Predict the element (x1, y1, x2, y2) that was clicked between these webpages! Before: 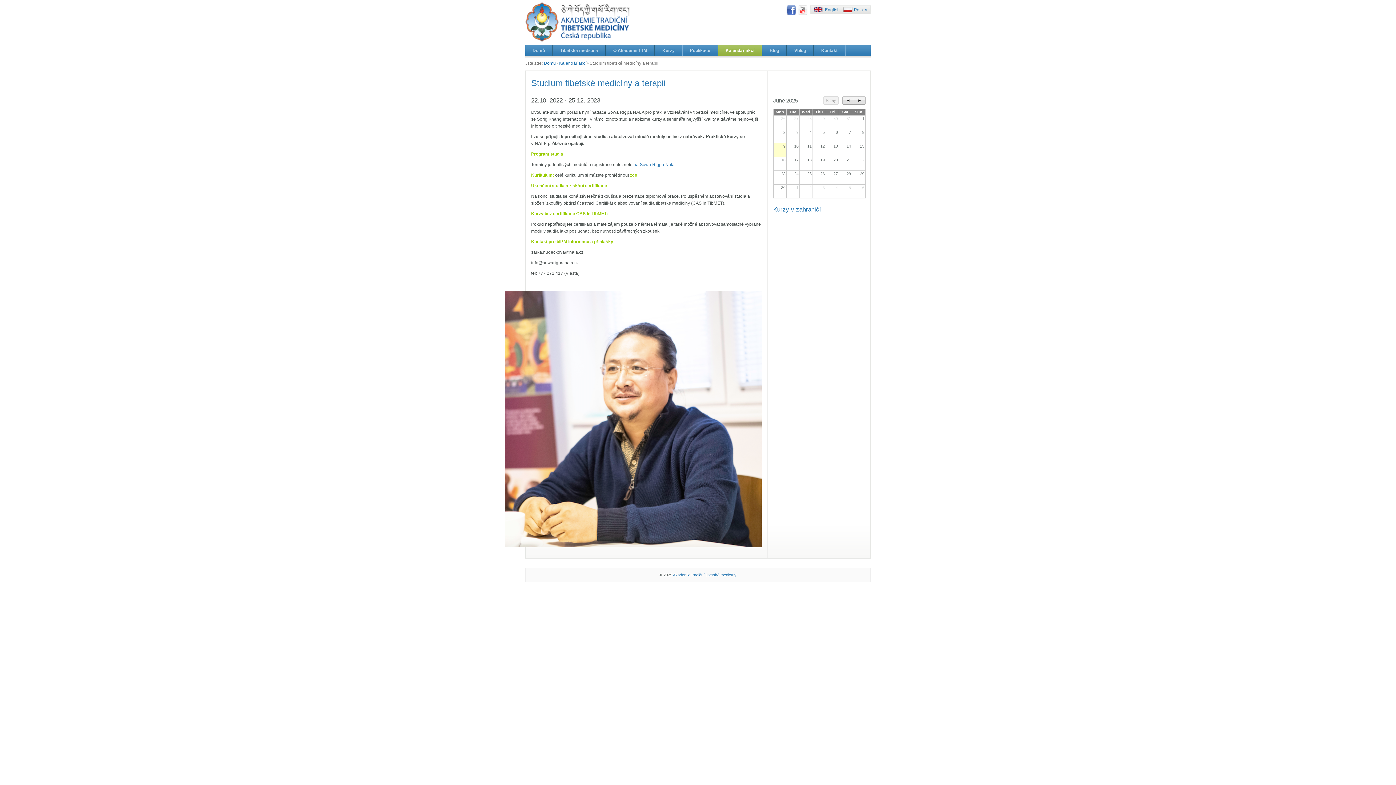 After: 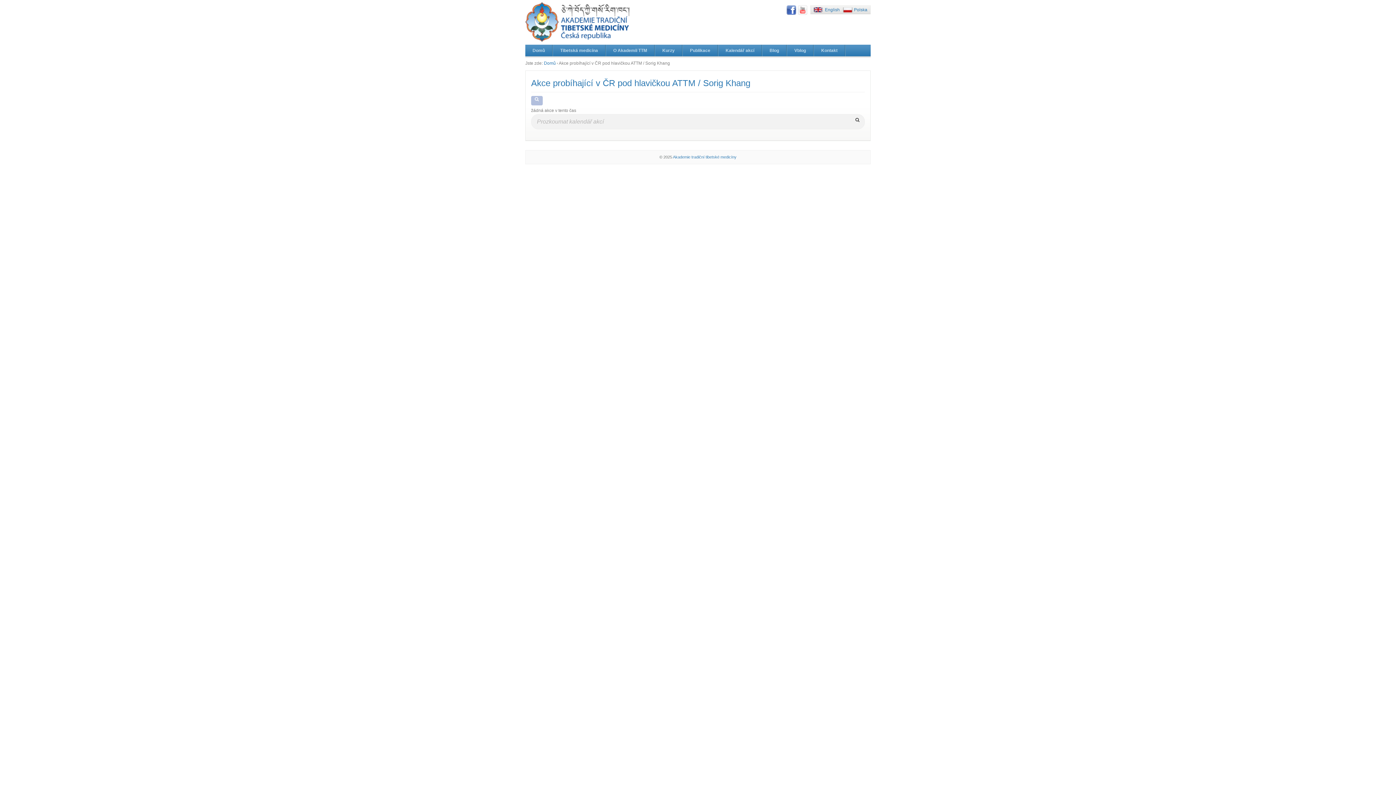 Action: label: Kalendář akcí bbox: (718, 44, 762, 56)